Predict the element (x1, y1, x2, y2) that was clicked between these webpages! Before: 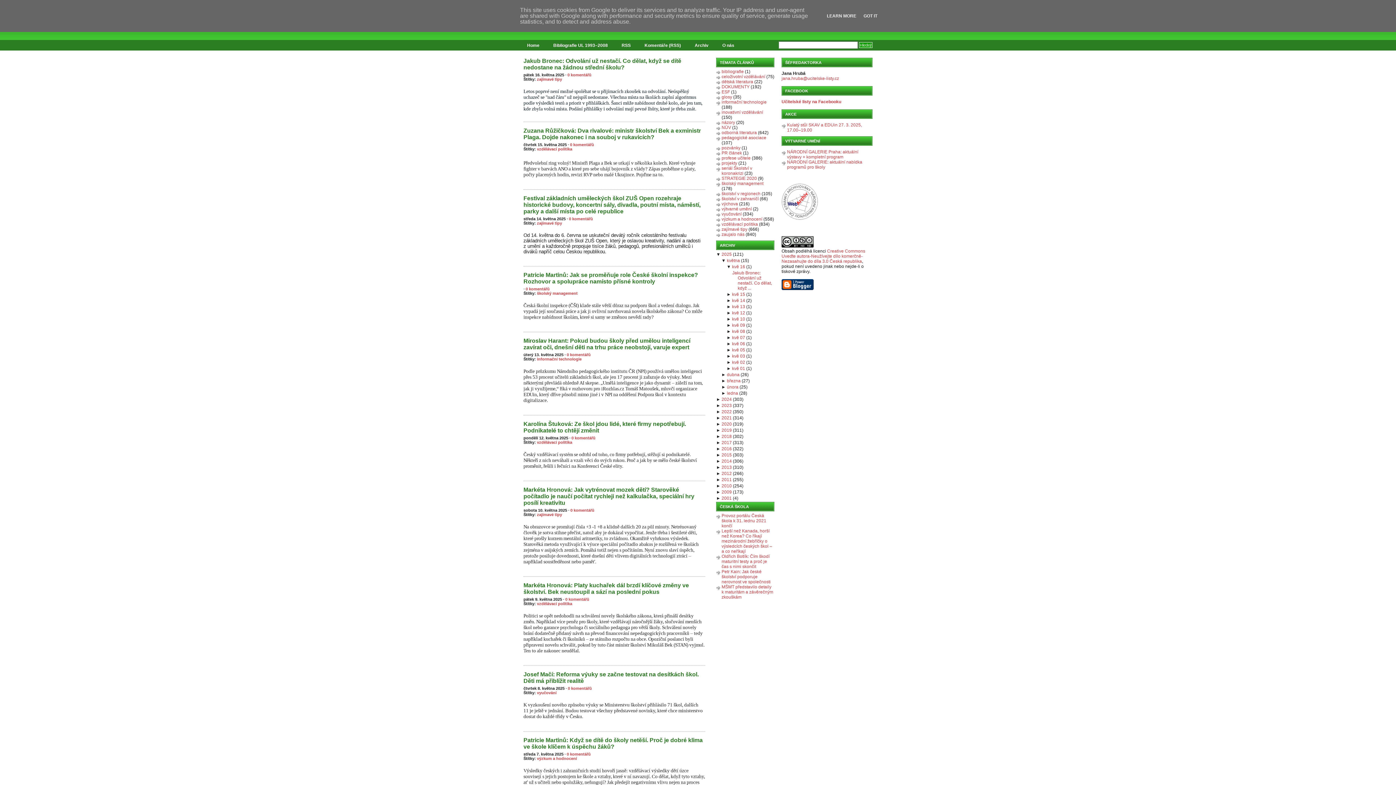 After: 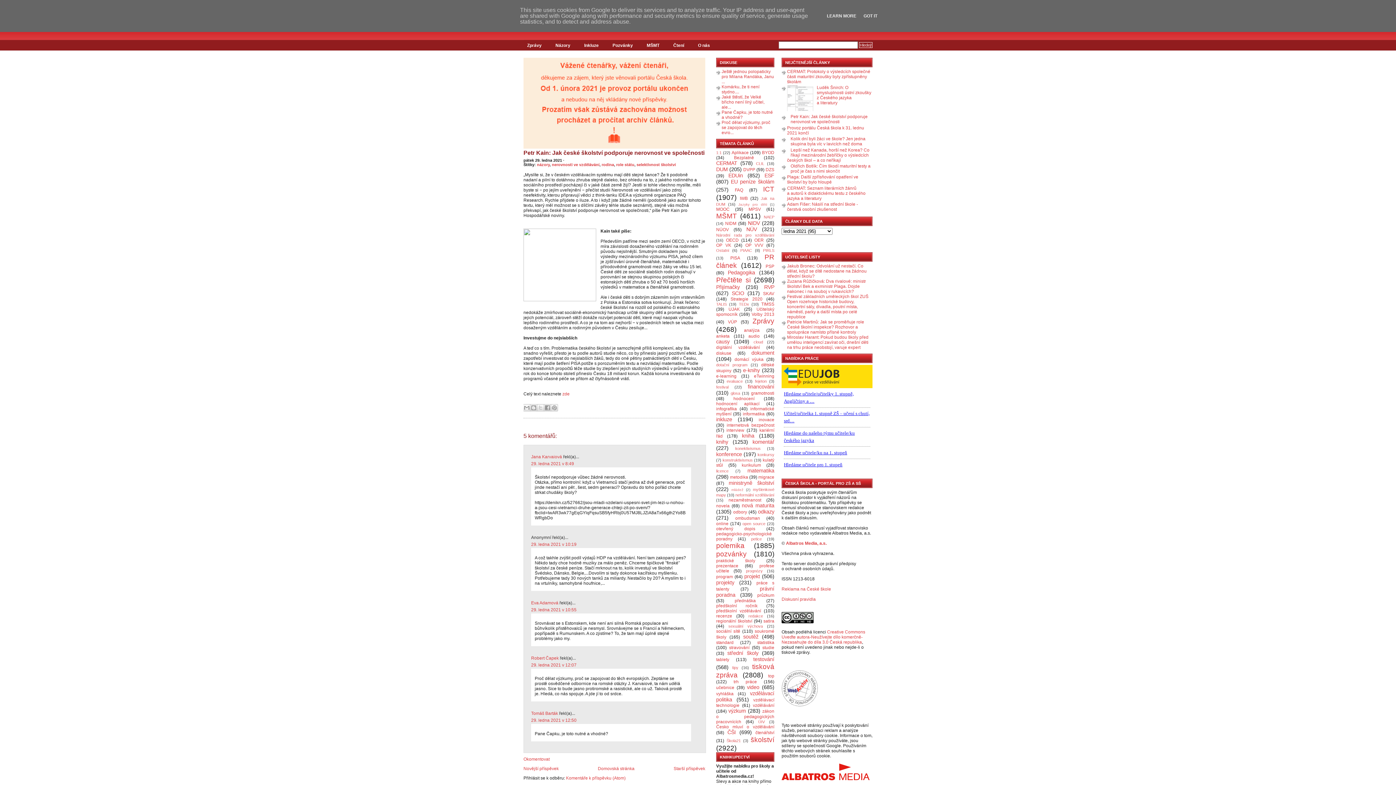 Action: label: Petr Kain: Jak české školství podporuje nerovnost ve společnosti bbox: (721, 569, 770, 584)